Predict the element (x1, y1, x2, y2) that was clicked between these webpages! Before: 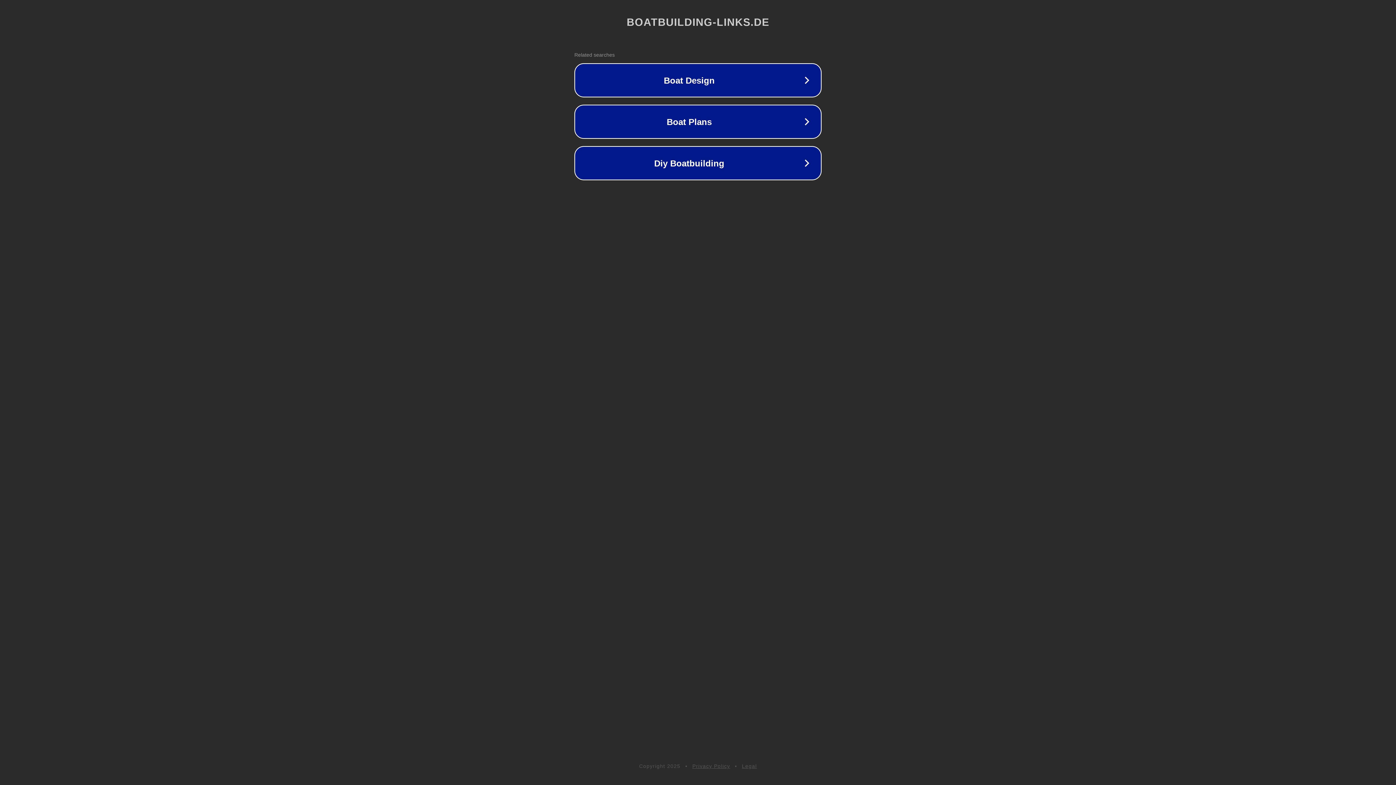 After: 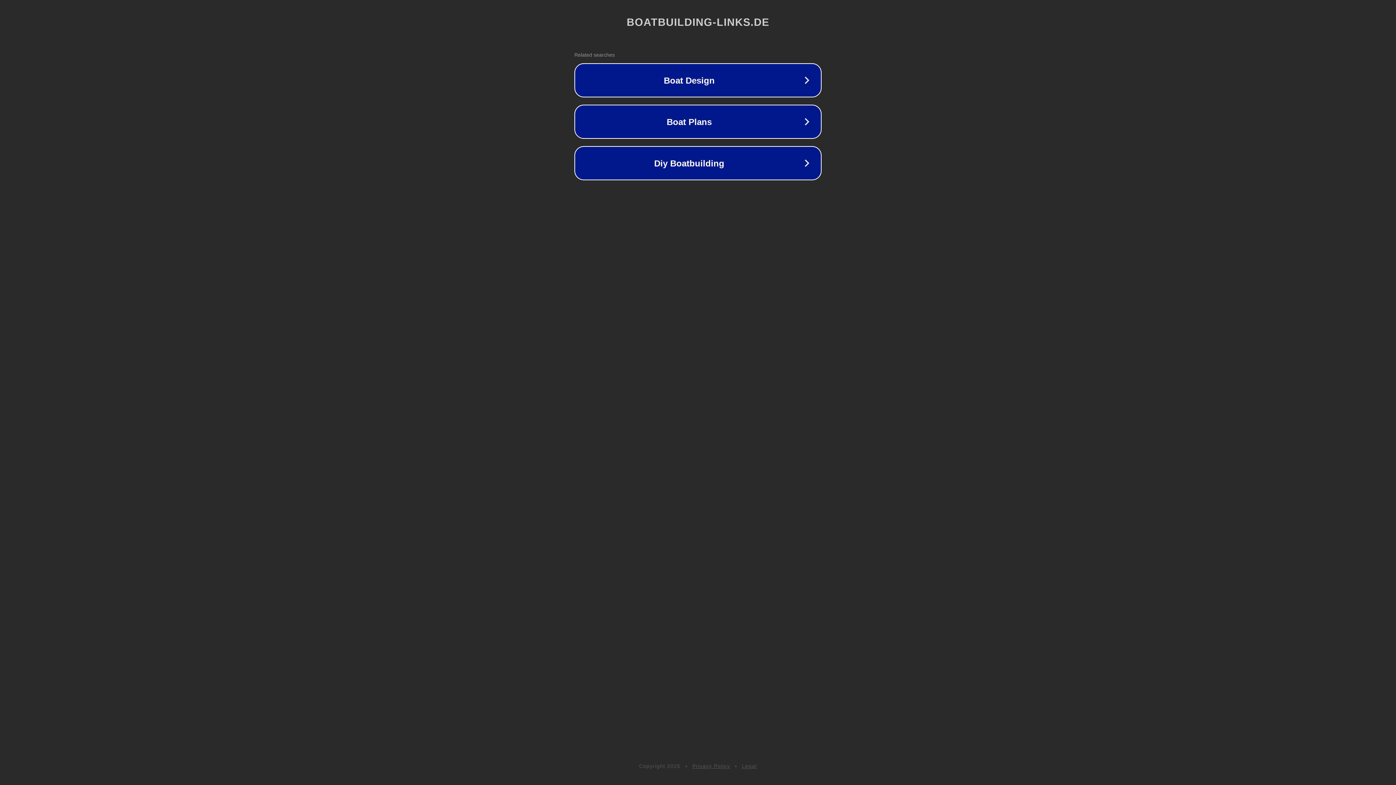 Action: bbox: (742, 763, 757, 769) label: Legal